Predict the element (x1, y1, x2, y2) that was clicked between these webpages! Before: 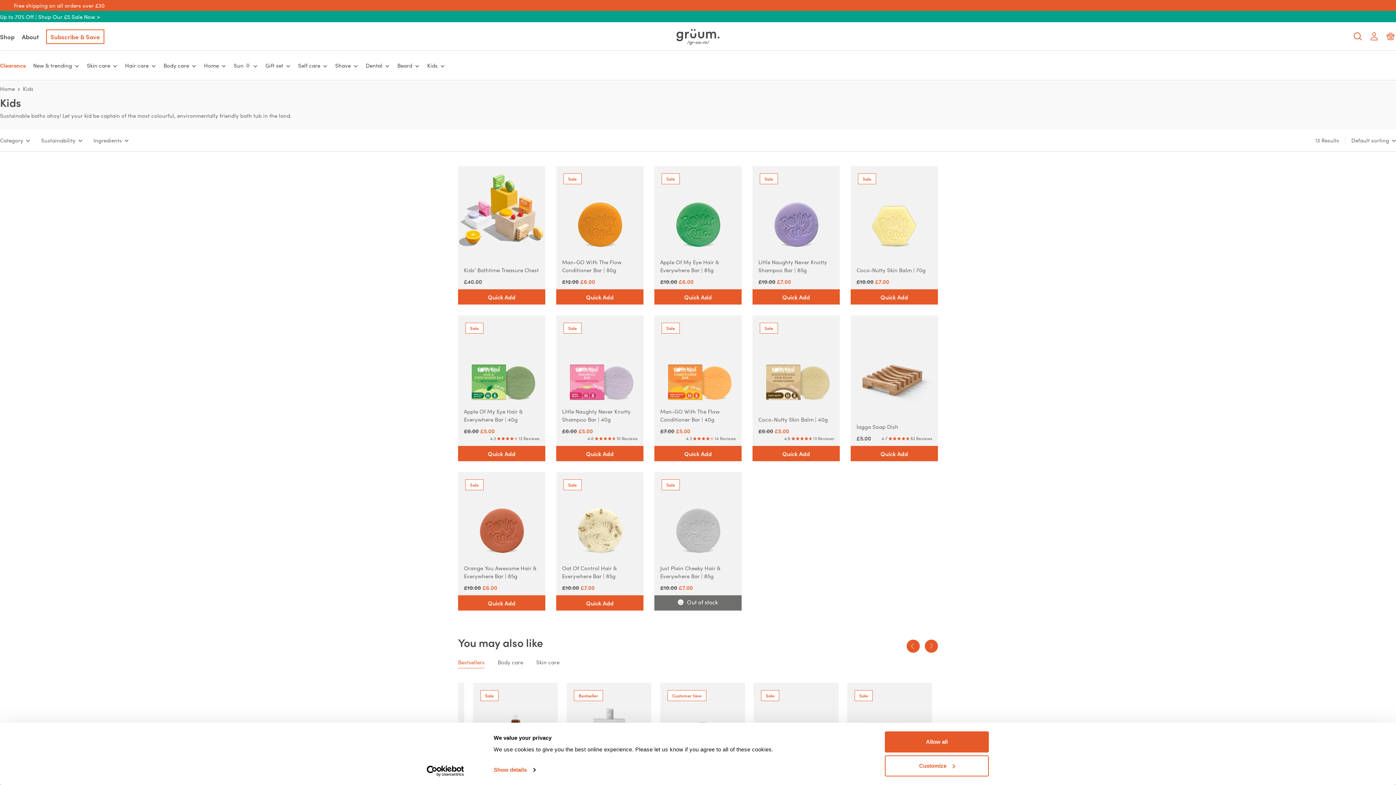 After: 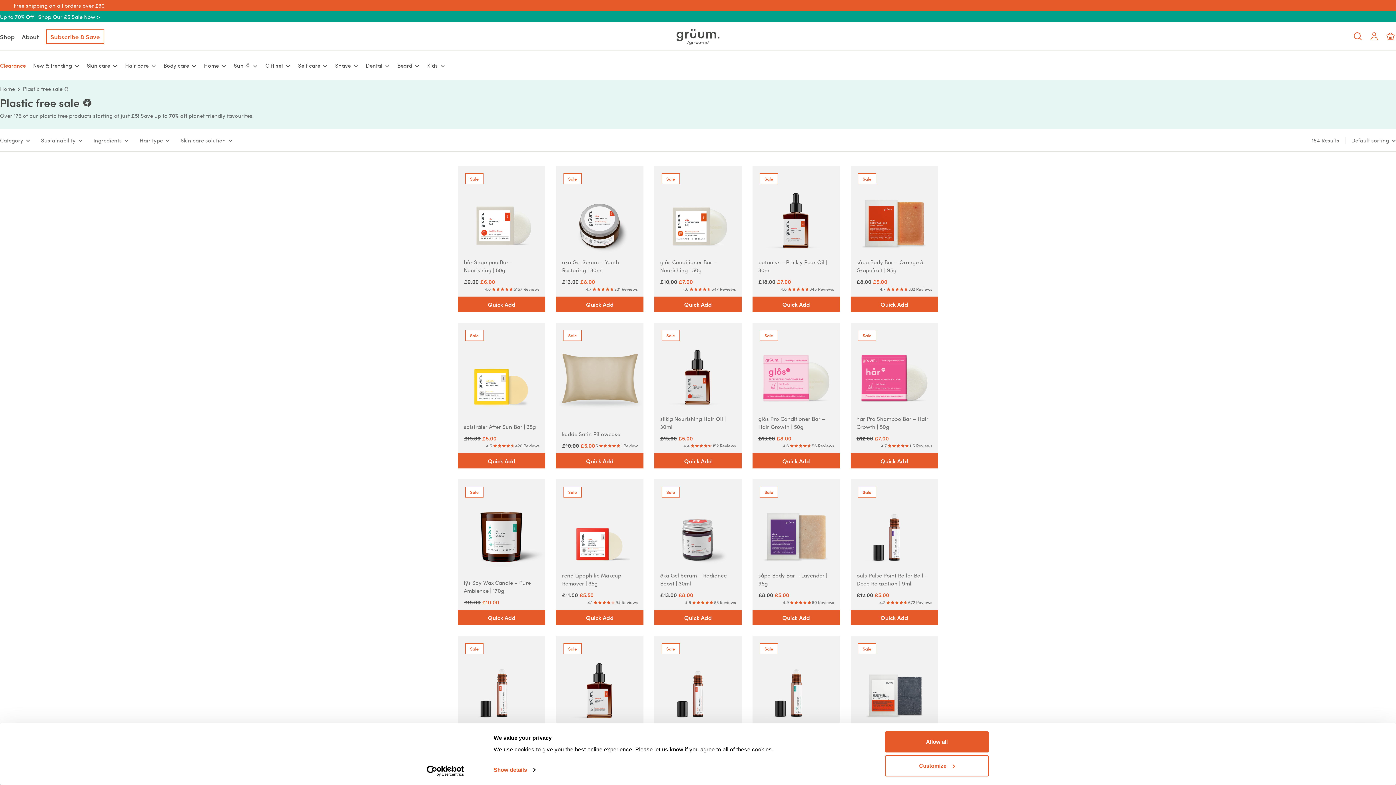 Action: bbox: (0, 11, 100, 22) label: Up to 70% Off | Shop Our £5 Sale Now >